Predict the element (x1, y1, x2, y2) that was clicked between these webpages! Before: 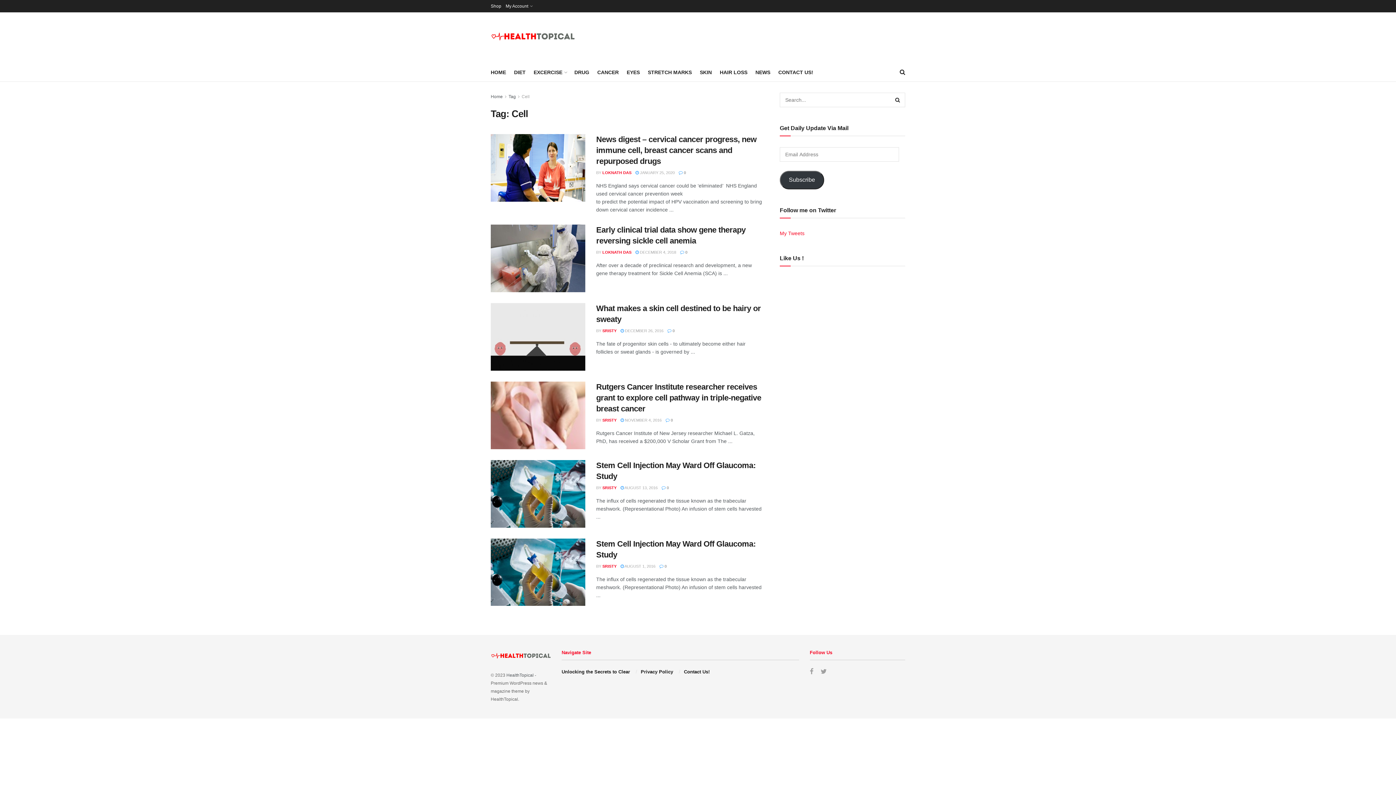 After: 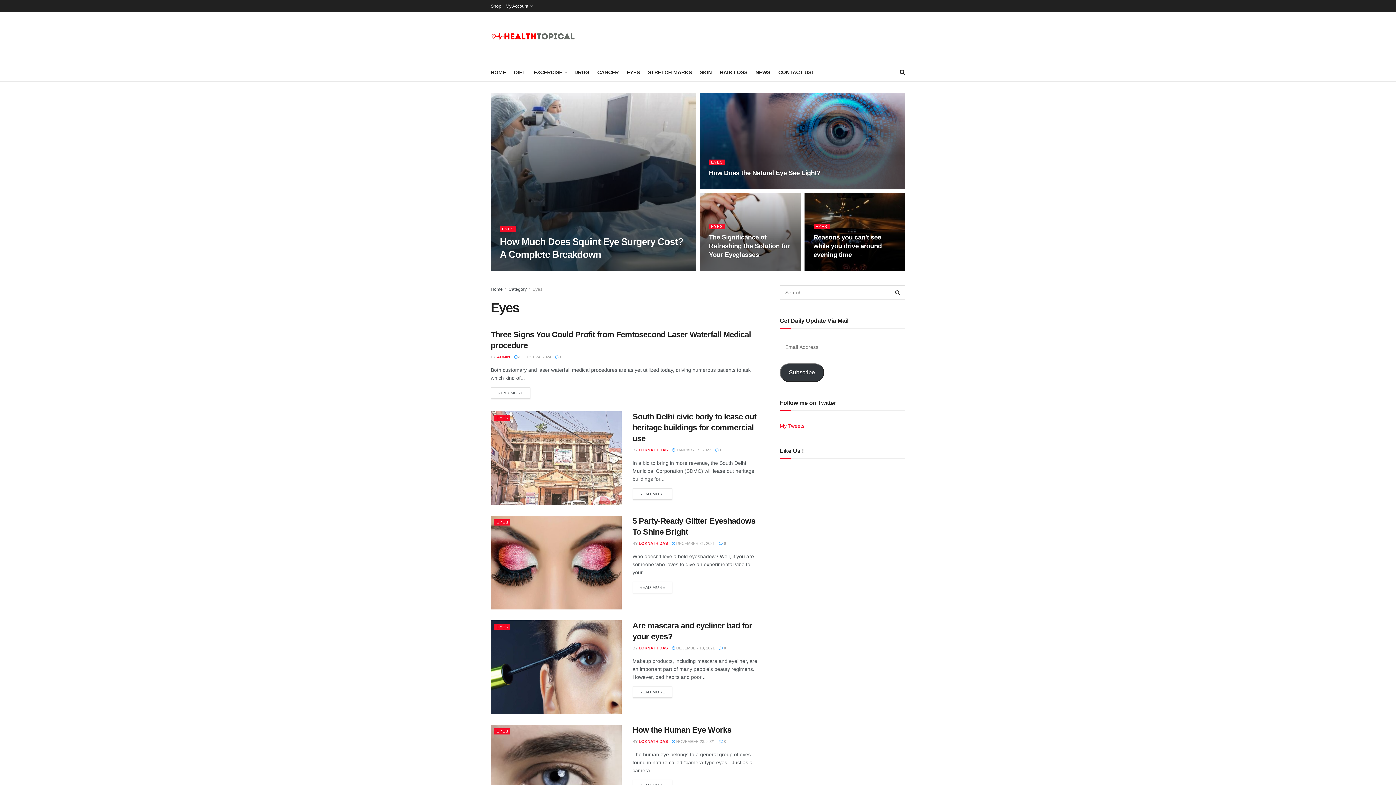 Action: bbox: (626, 67, 640, 77) label: EYES